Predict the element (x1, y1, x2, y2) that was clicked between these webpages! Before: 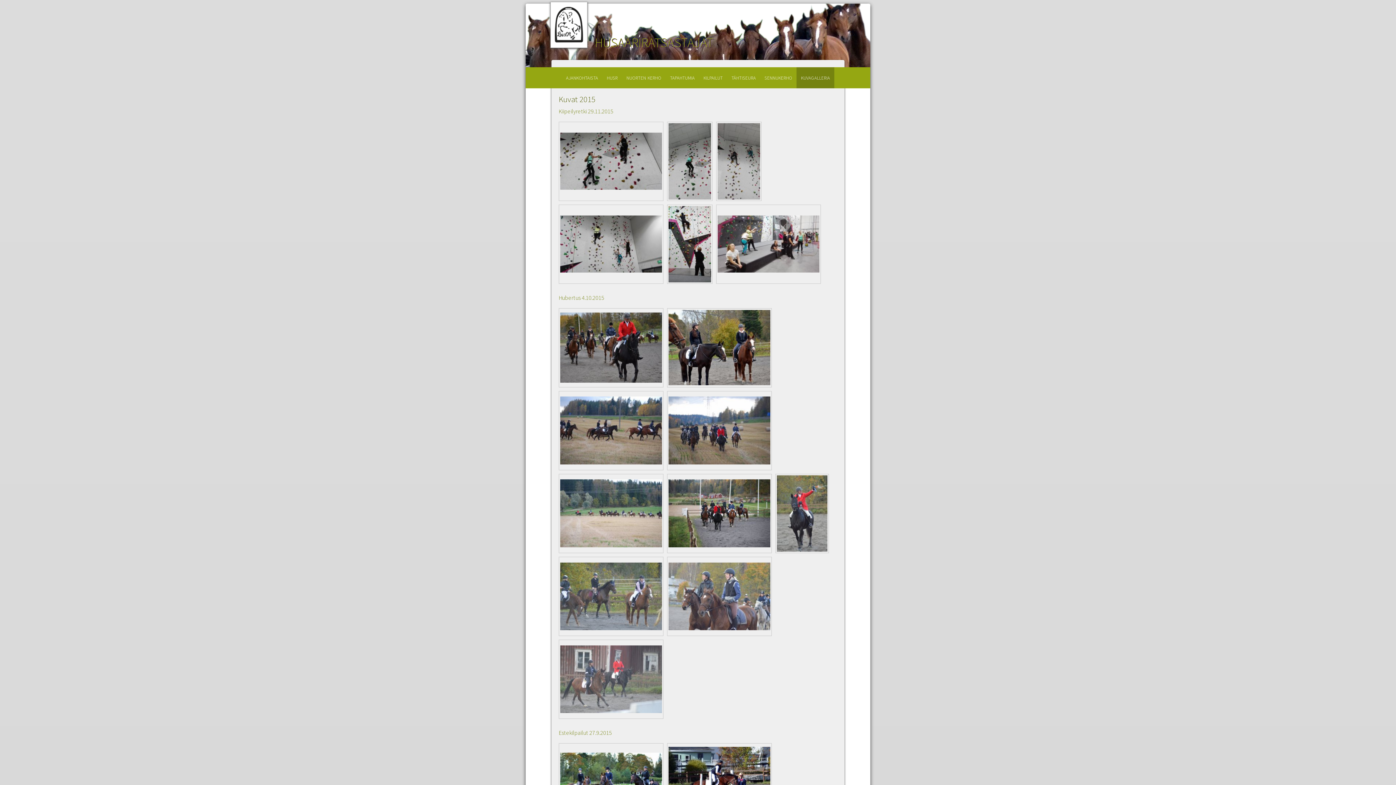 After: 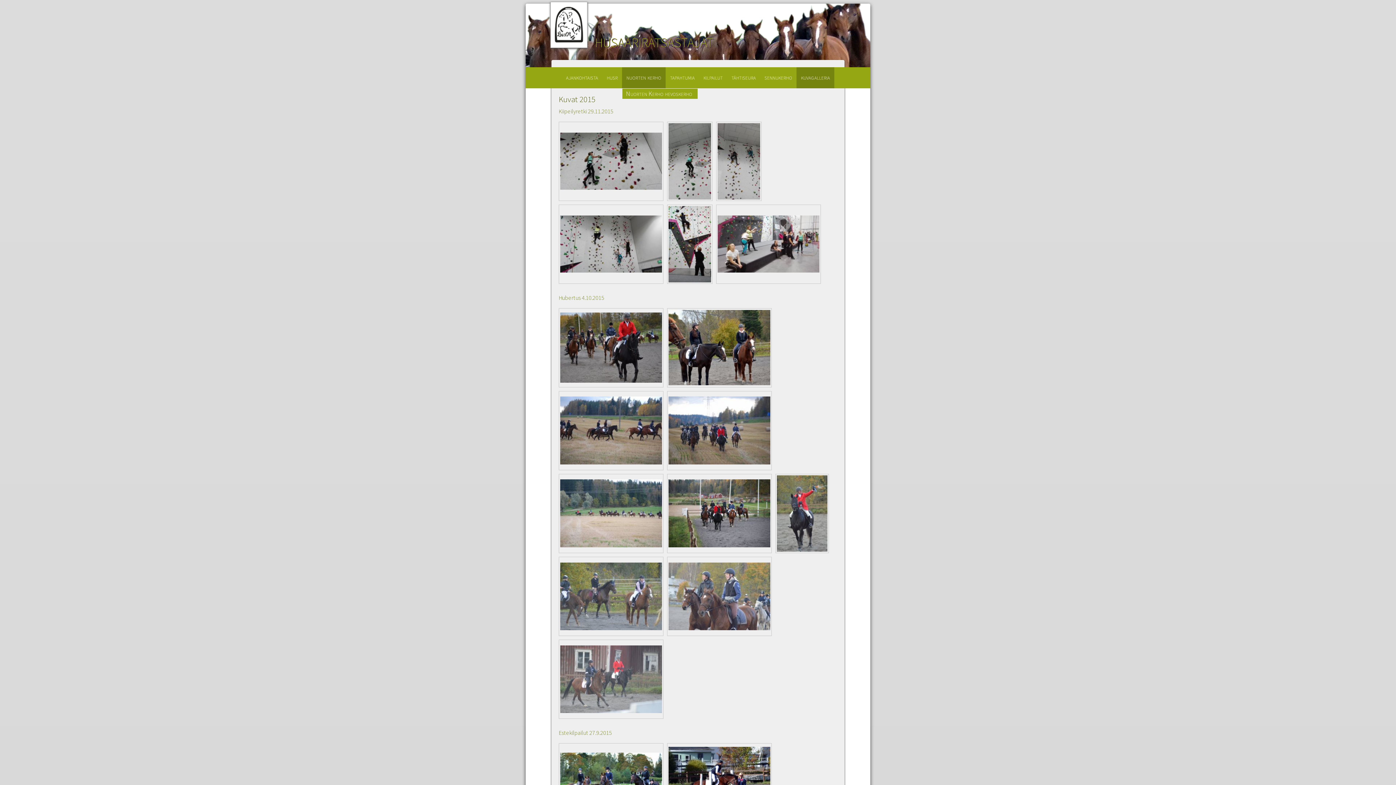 Action: bbox: (622, 67, 665, 88) label: nuorten kerho